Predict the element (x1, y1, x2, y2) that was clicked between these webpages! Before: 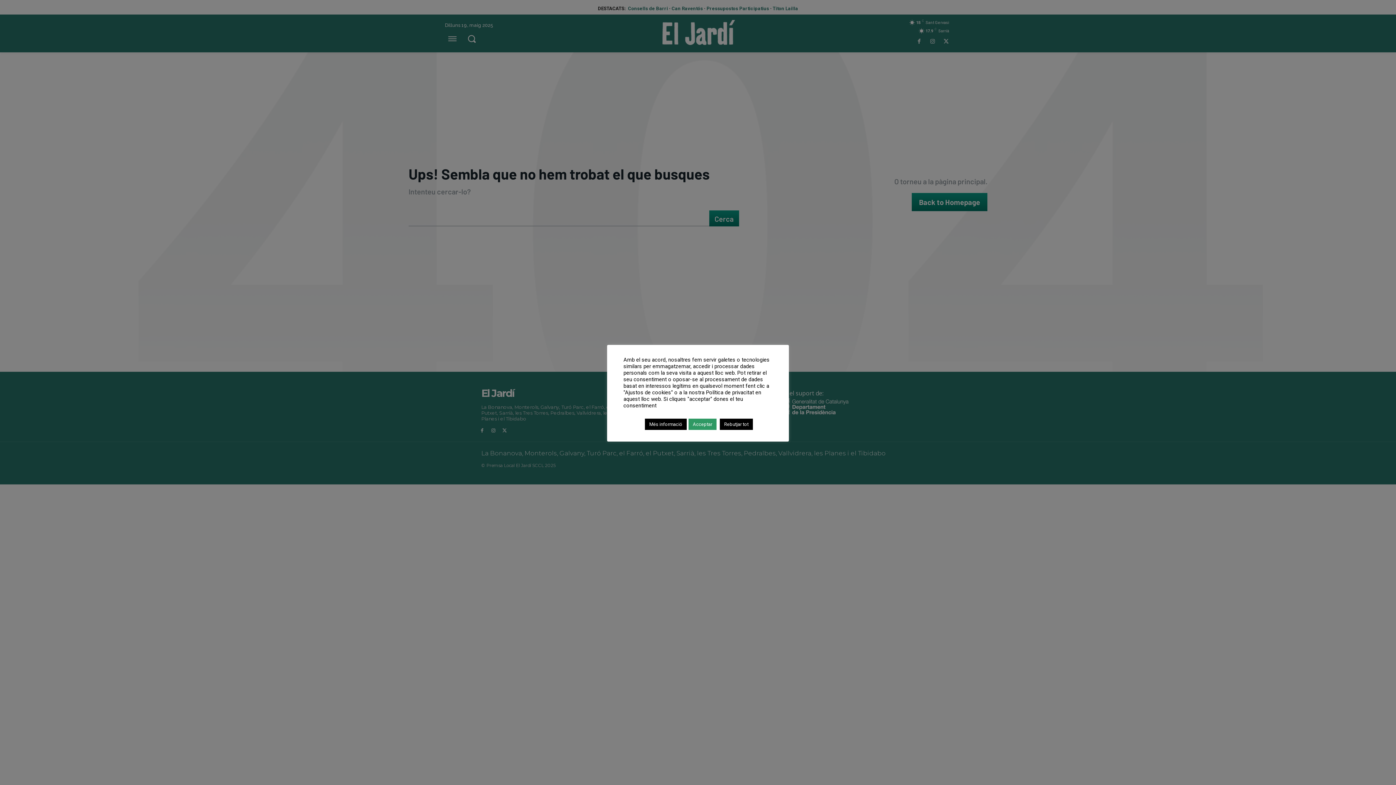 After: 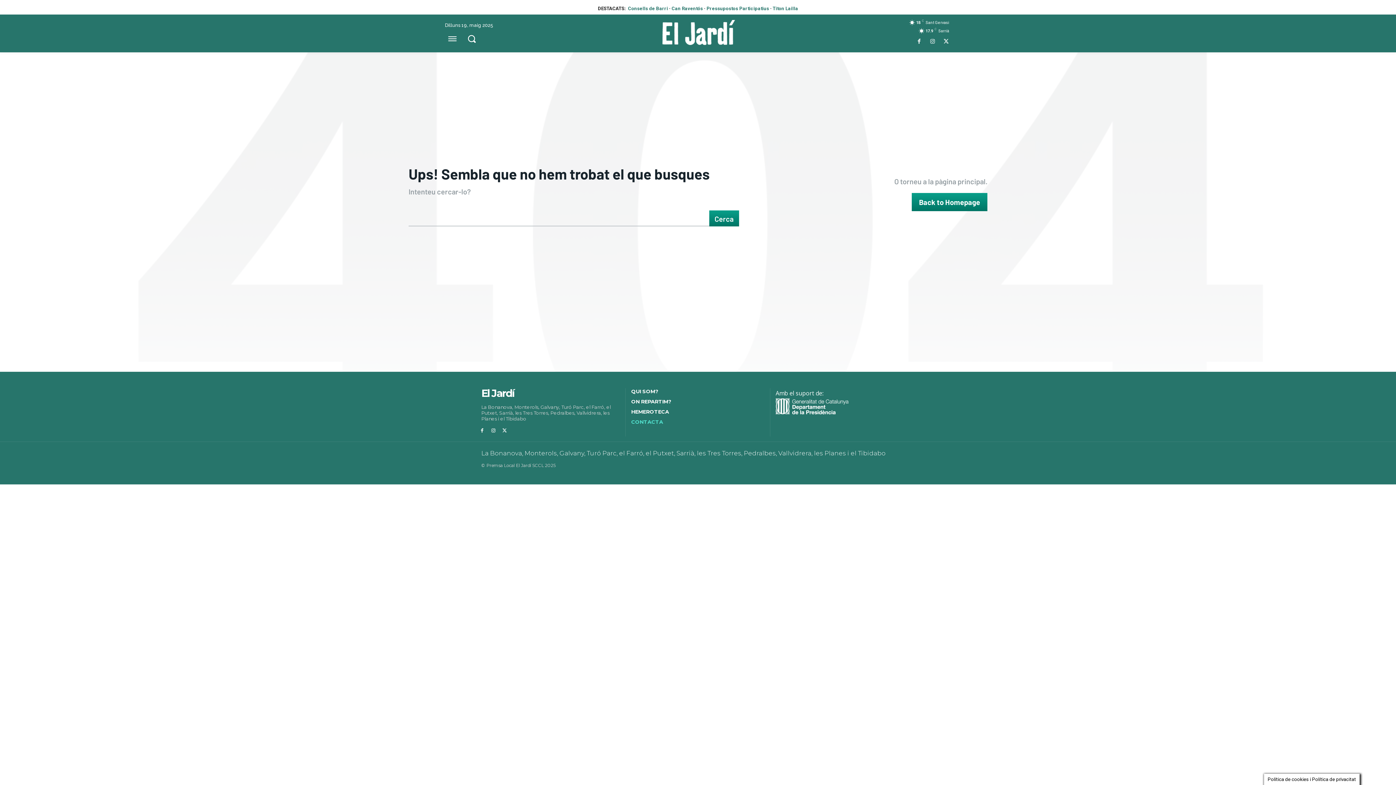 Action: label: Acceptar bbox: (688, 418, 716, 430)